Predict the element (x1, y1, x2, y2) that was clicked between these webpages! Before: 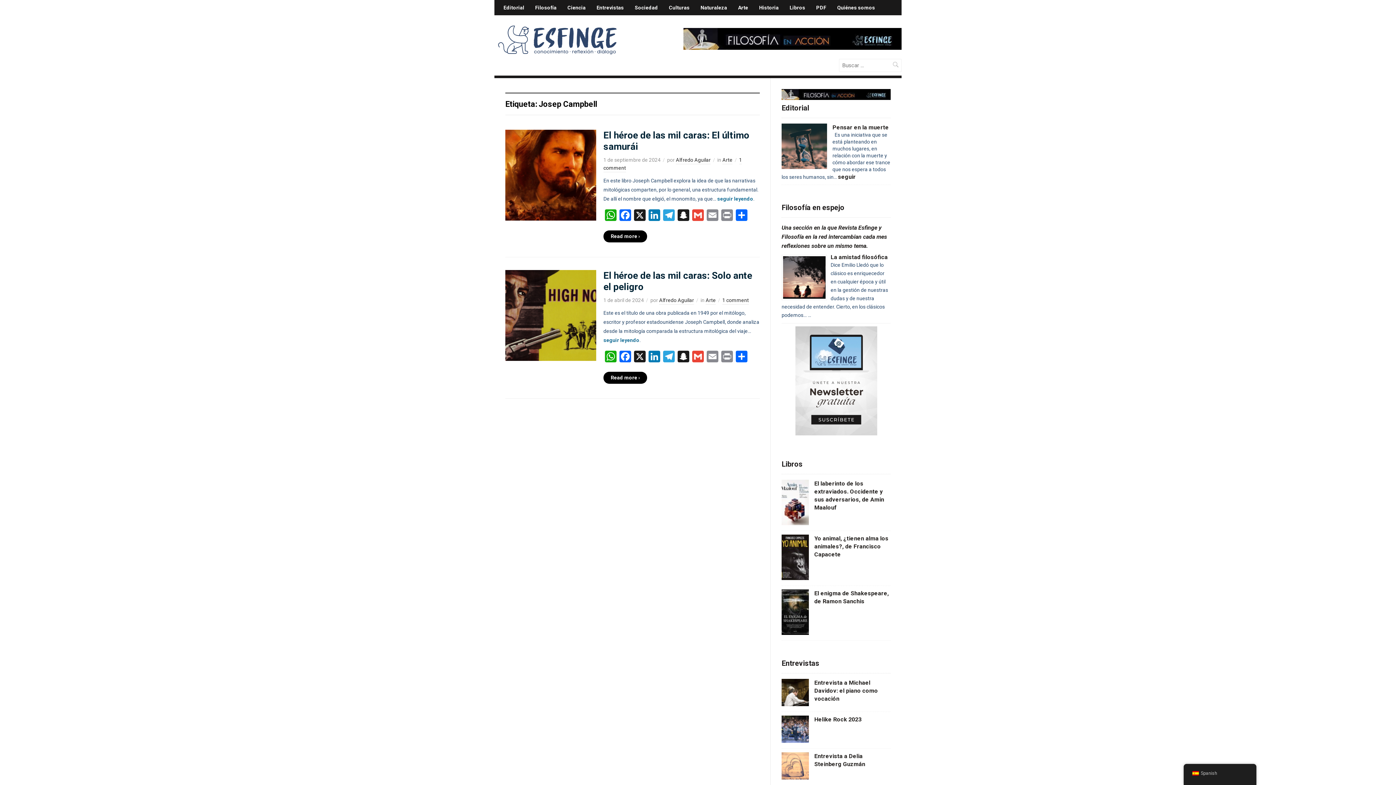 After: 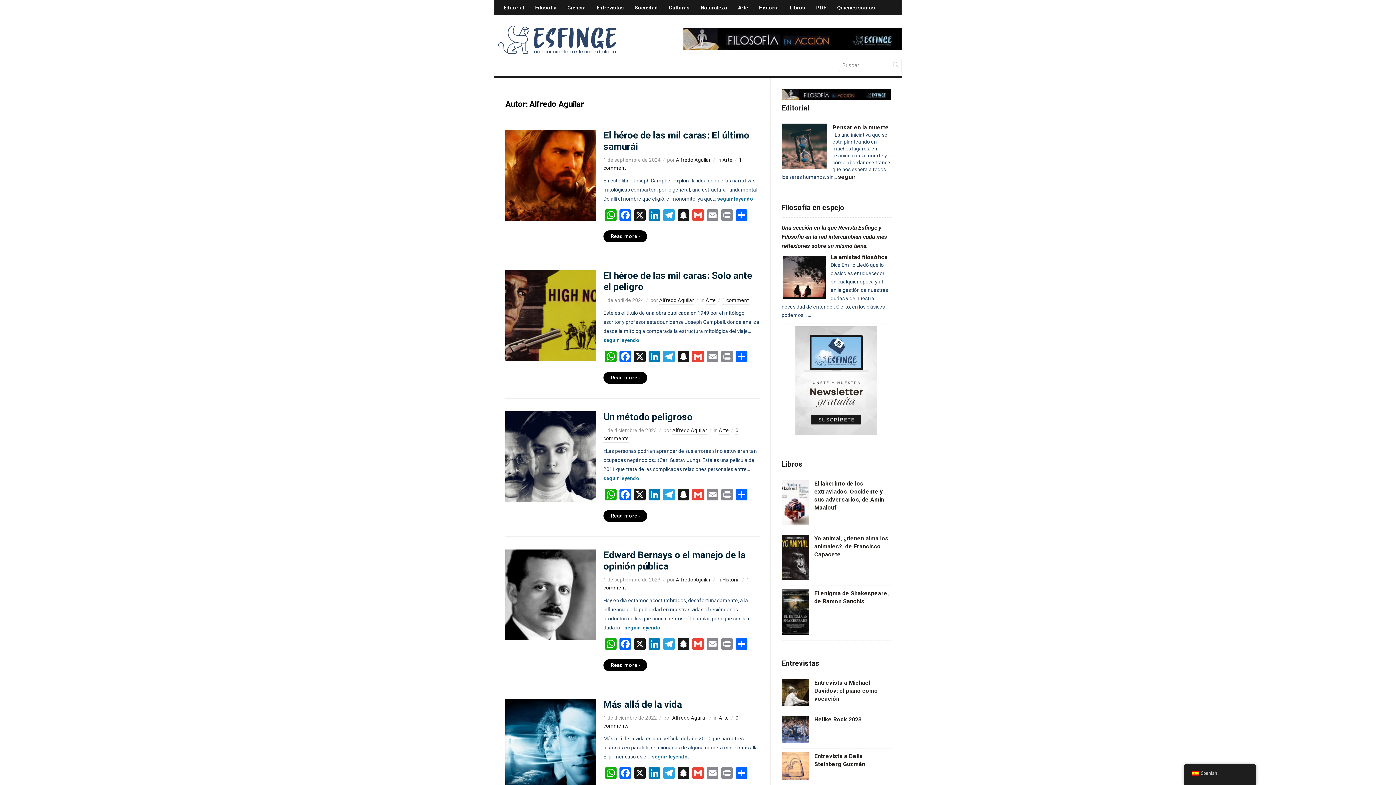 Action: label: Alfredo Aguilar bbox: (676, 157, 710, 164)